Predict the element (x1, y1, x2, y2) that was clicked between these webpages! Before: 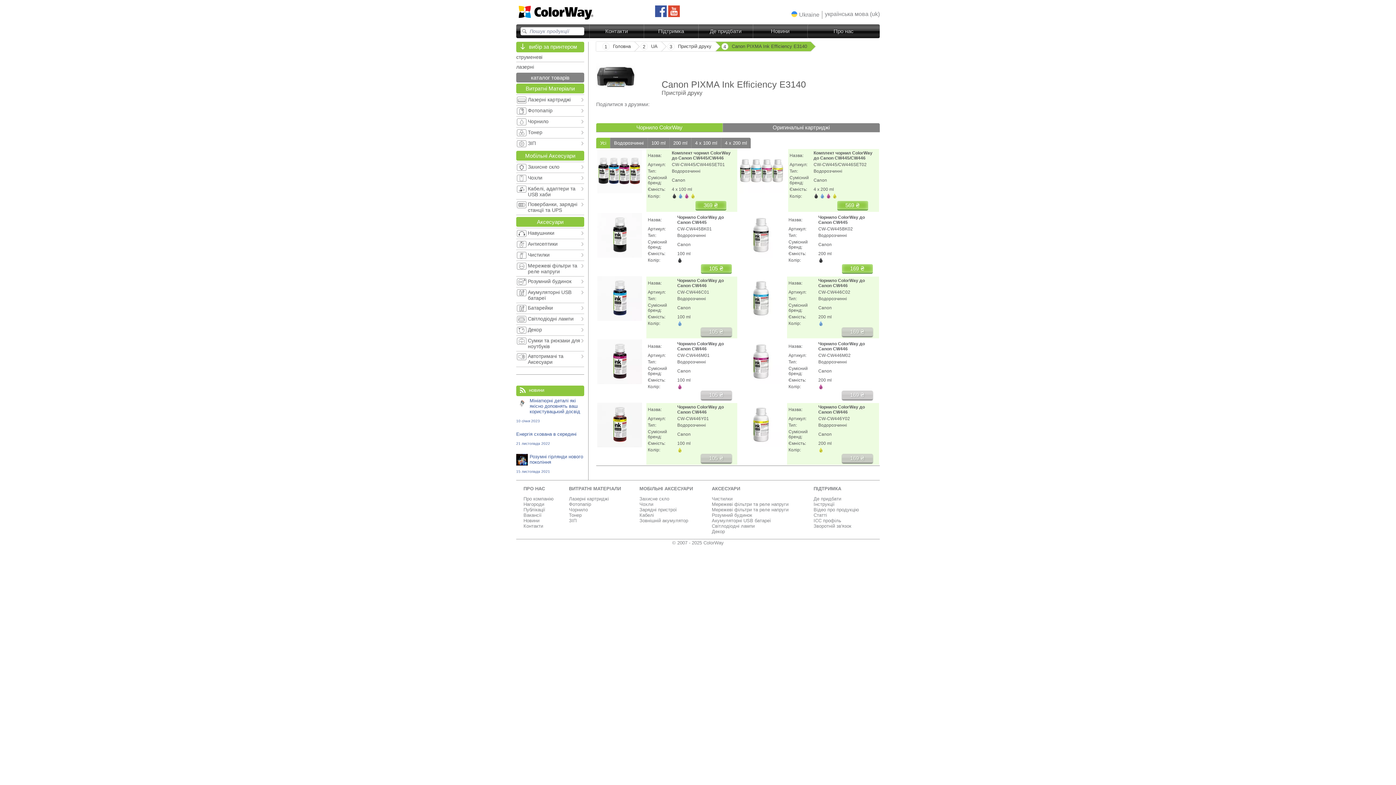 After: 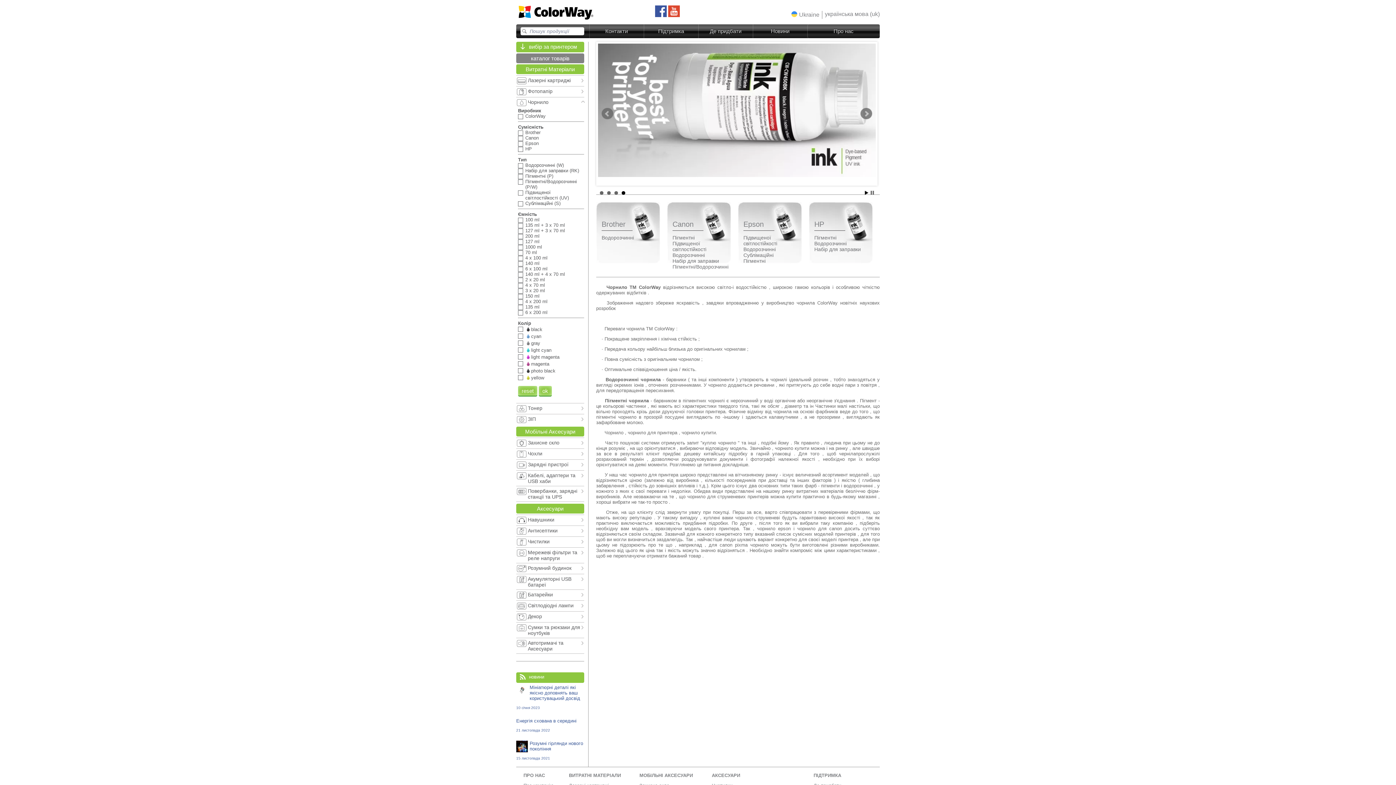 Action: bbox: (569, 507, 588, 512) label: Чорнило